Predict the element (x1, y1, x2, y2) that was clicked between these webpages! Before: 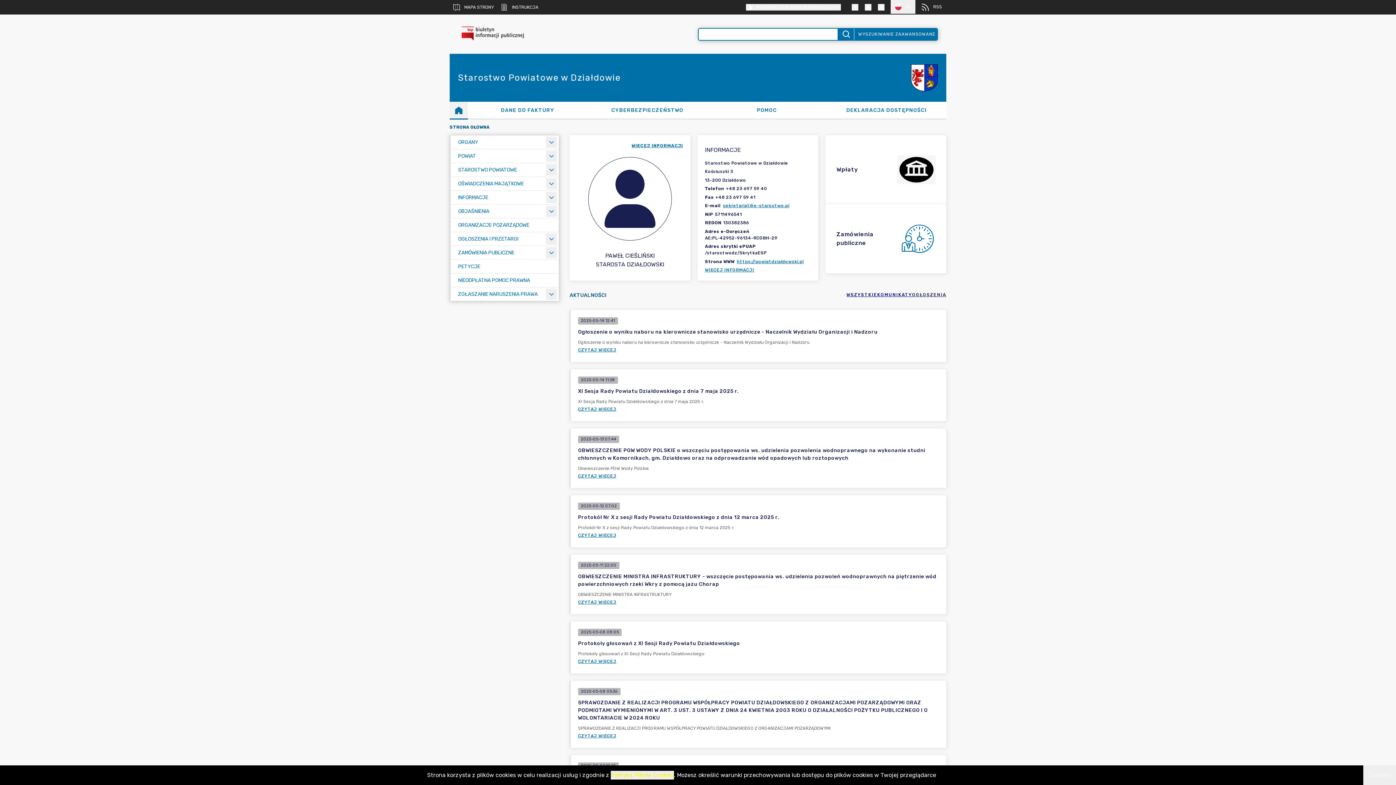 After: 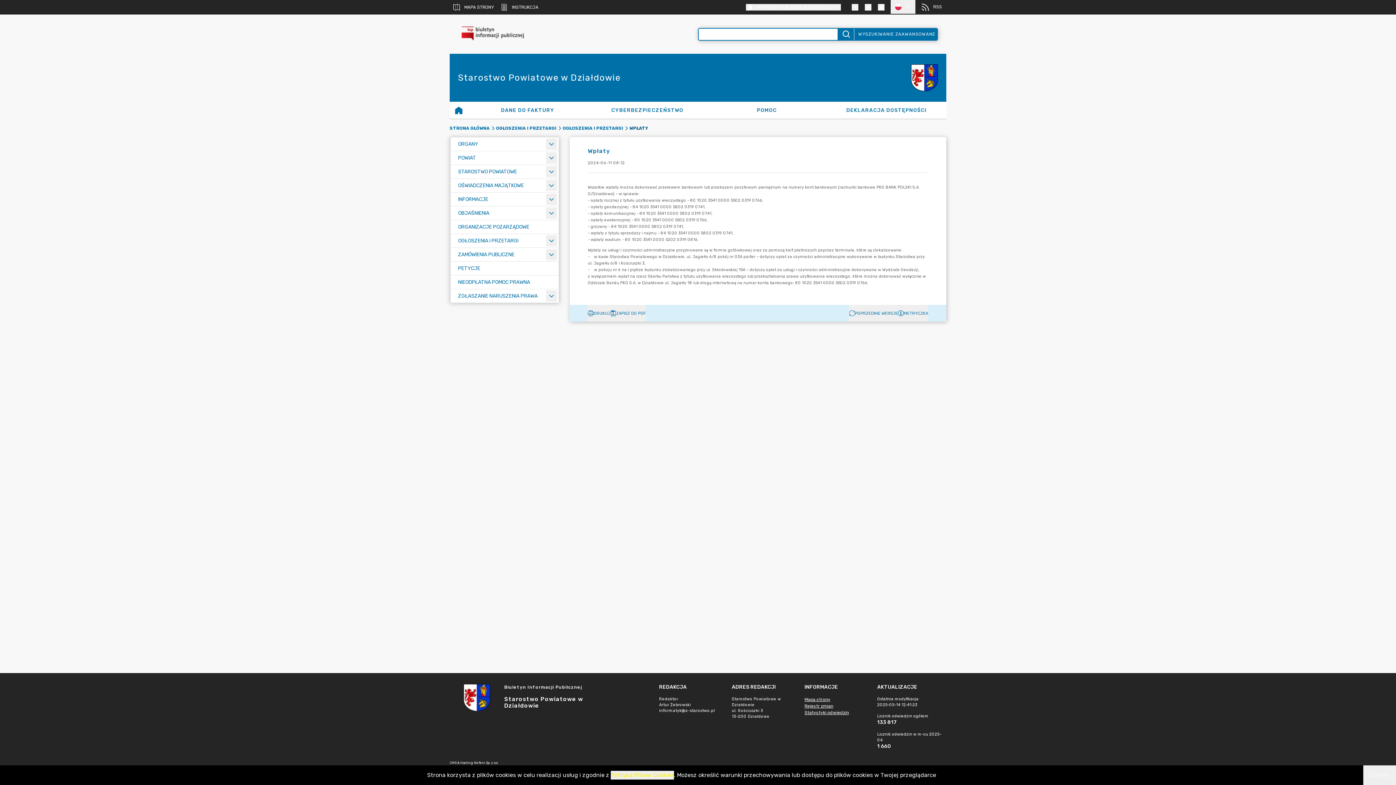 Action: bbox: (825, 135, 946, 204) label: Wpłaty